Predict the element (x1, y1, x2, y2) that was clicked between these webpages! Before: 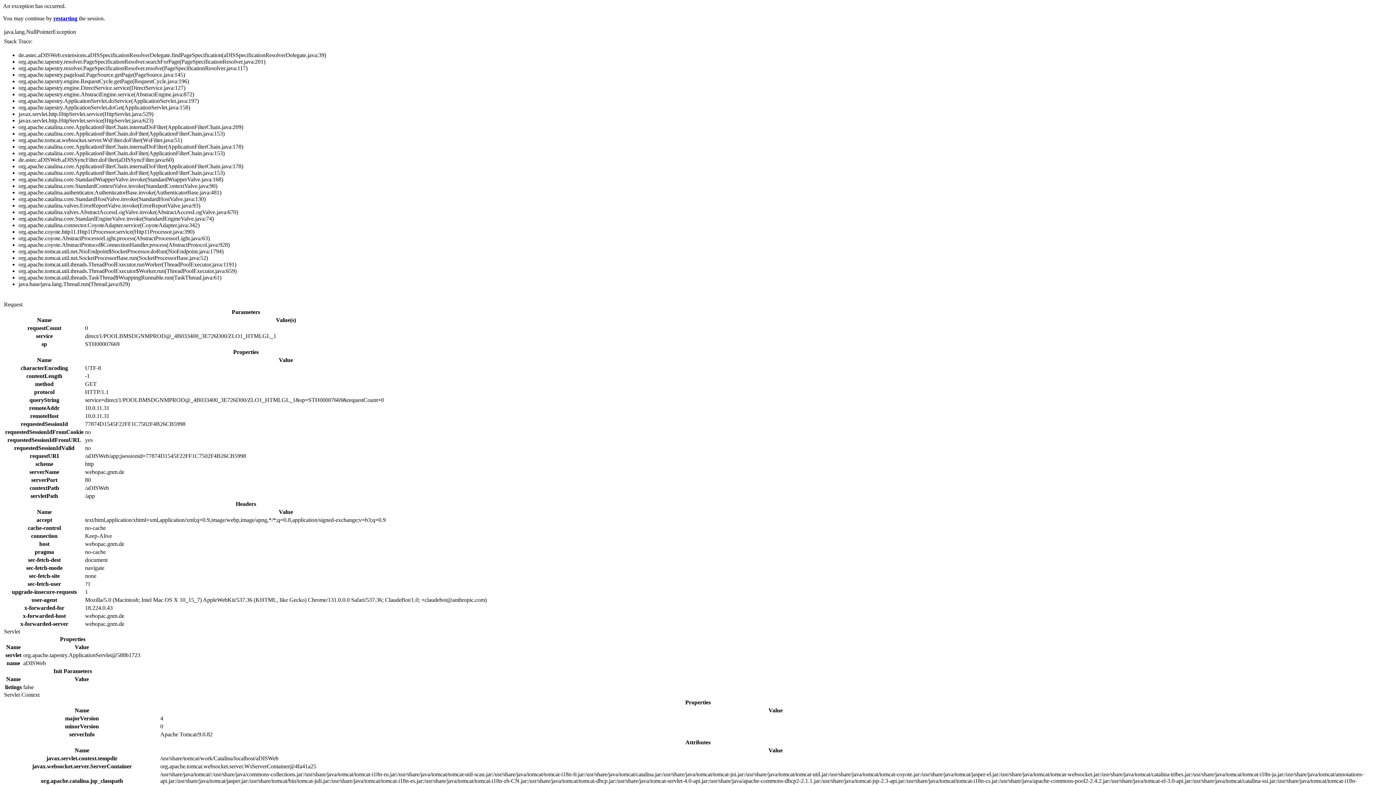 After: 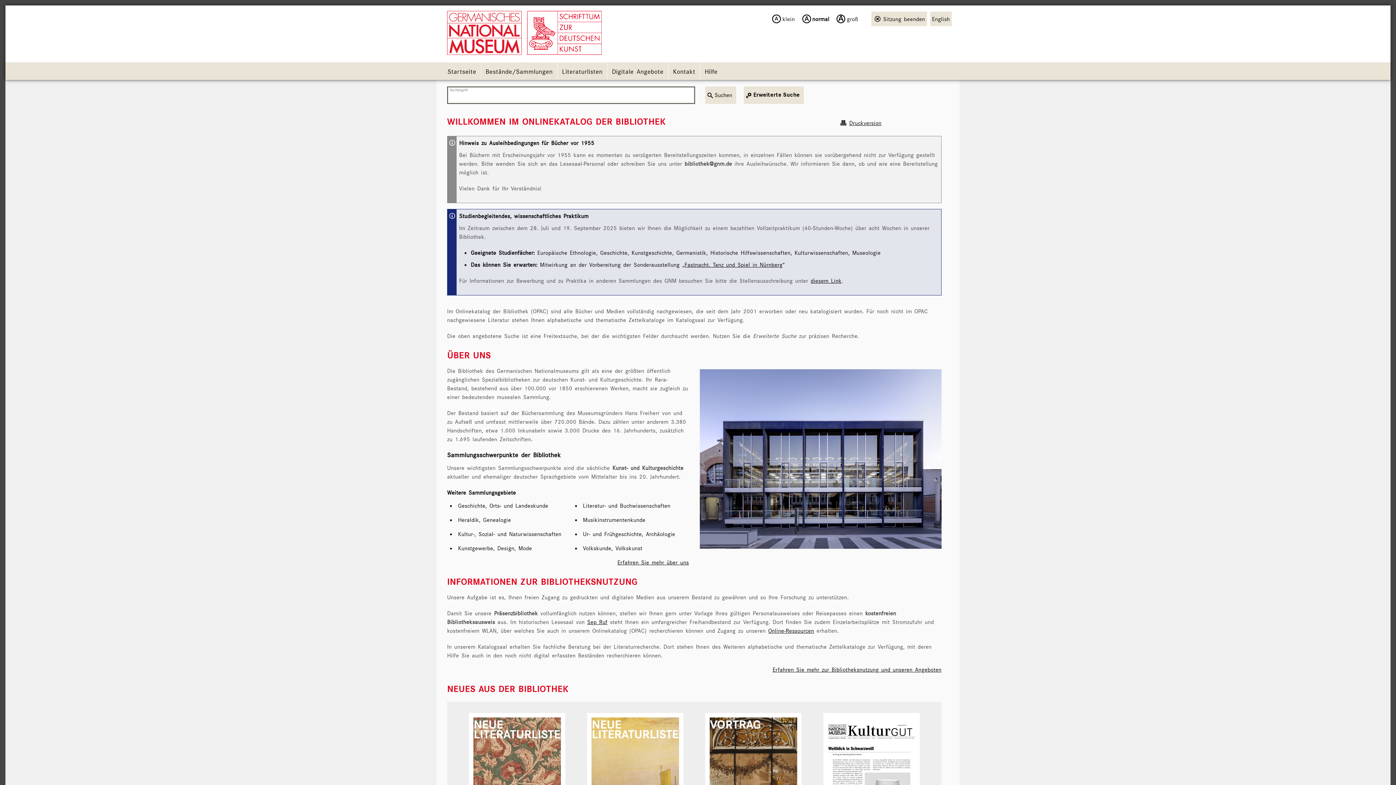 Action: bbox: (53, 15, 77, 21) label: restarting